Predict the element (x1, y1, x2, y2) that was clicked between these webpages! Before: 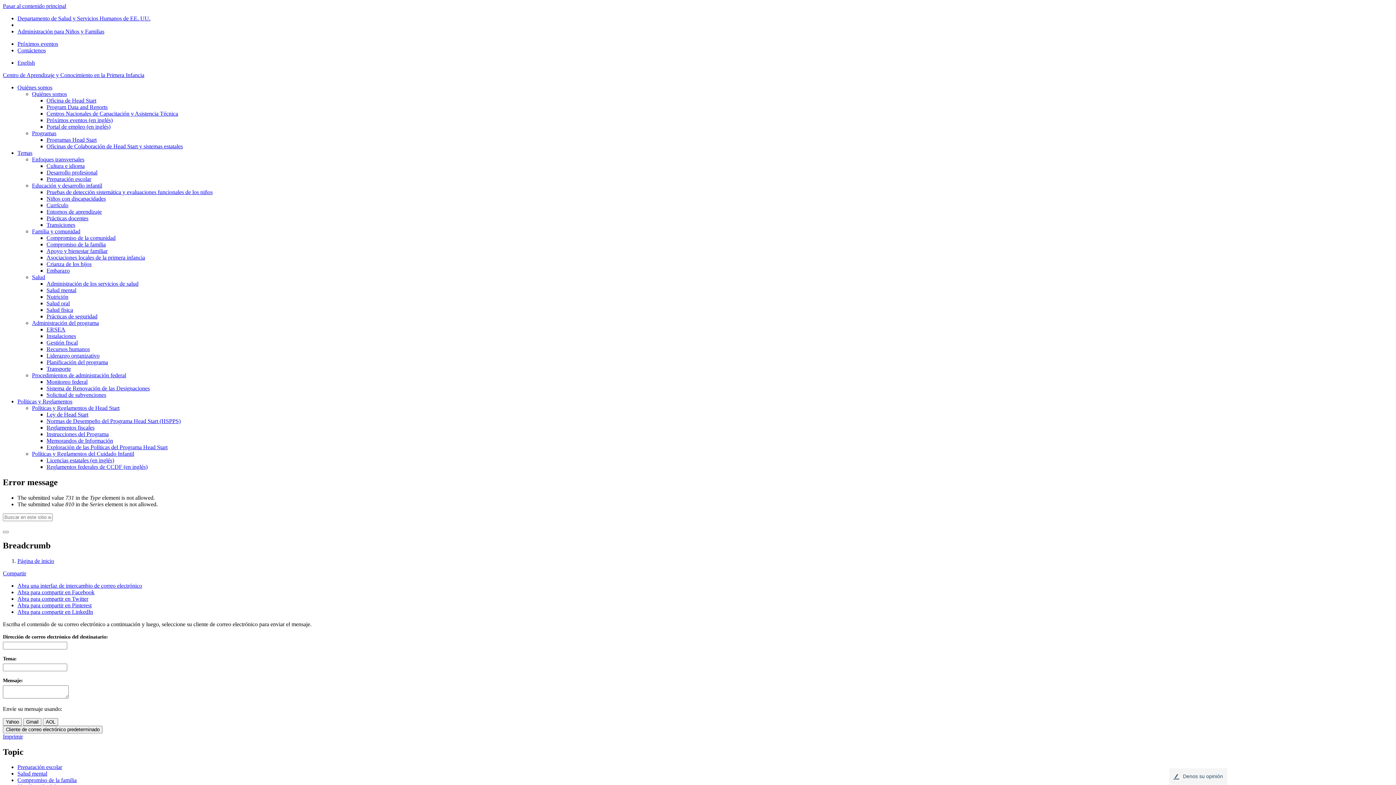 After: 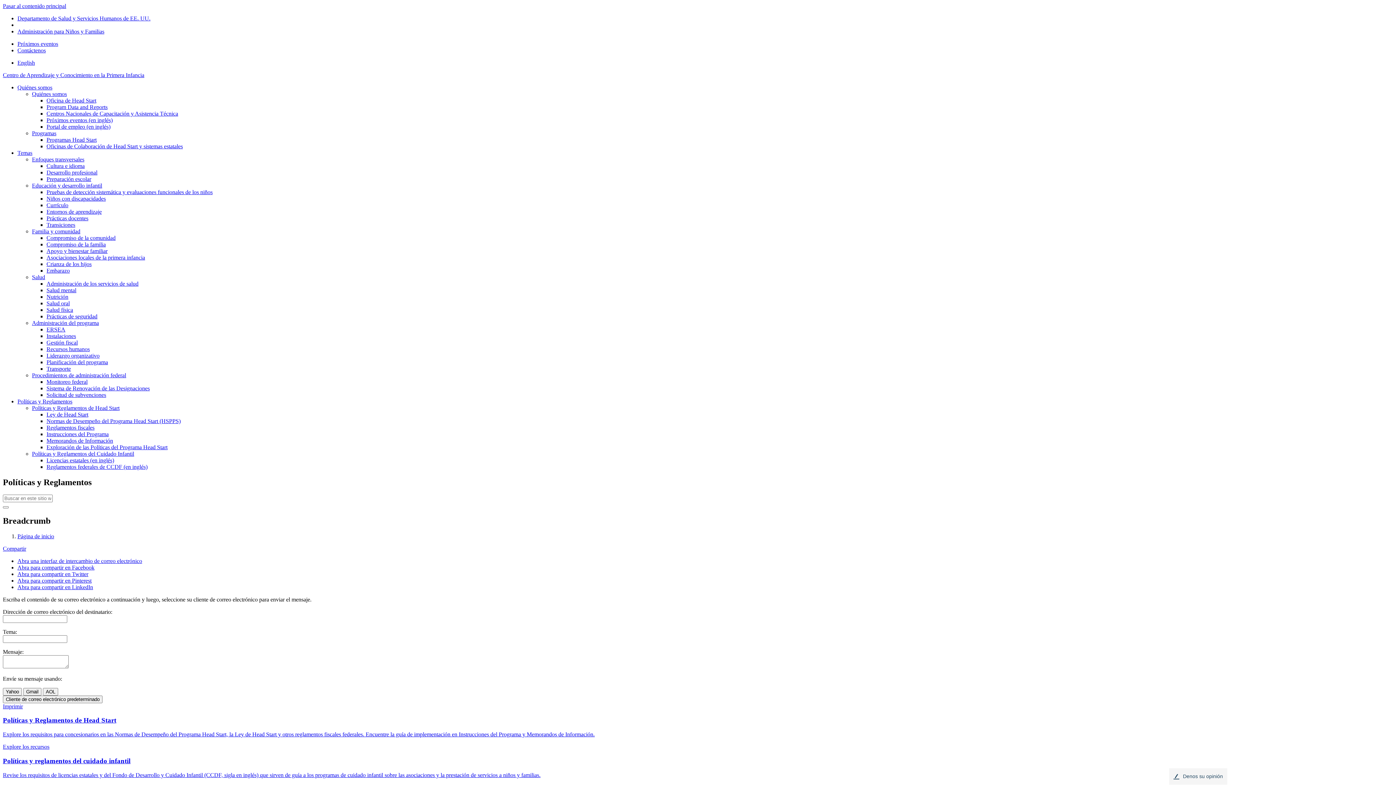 Action: bbox: (17, 398, 72, 404) label: Políticas y Reglamentos